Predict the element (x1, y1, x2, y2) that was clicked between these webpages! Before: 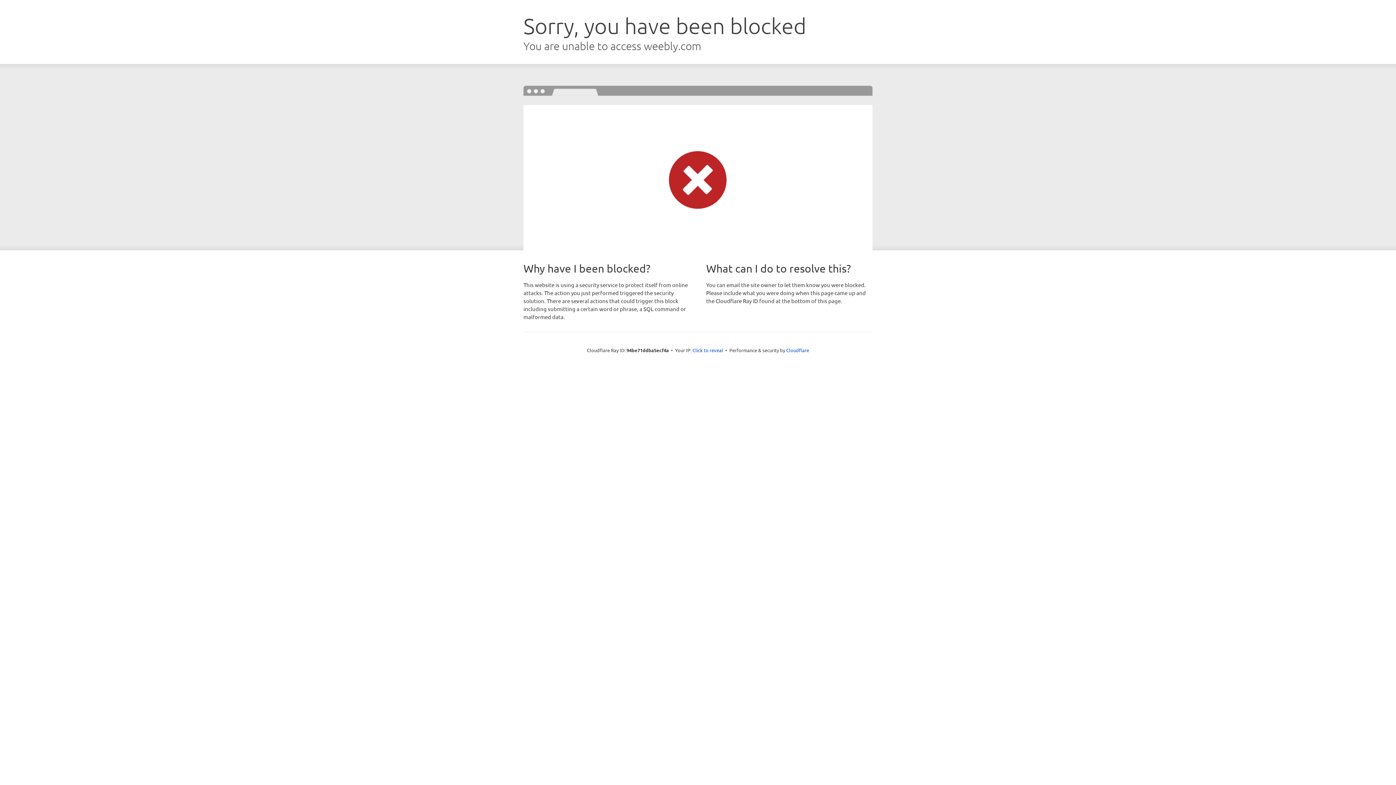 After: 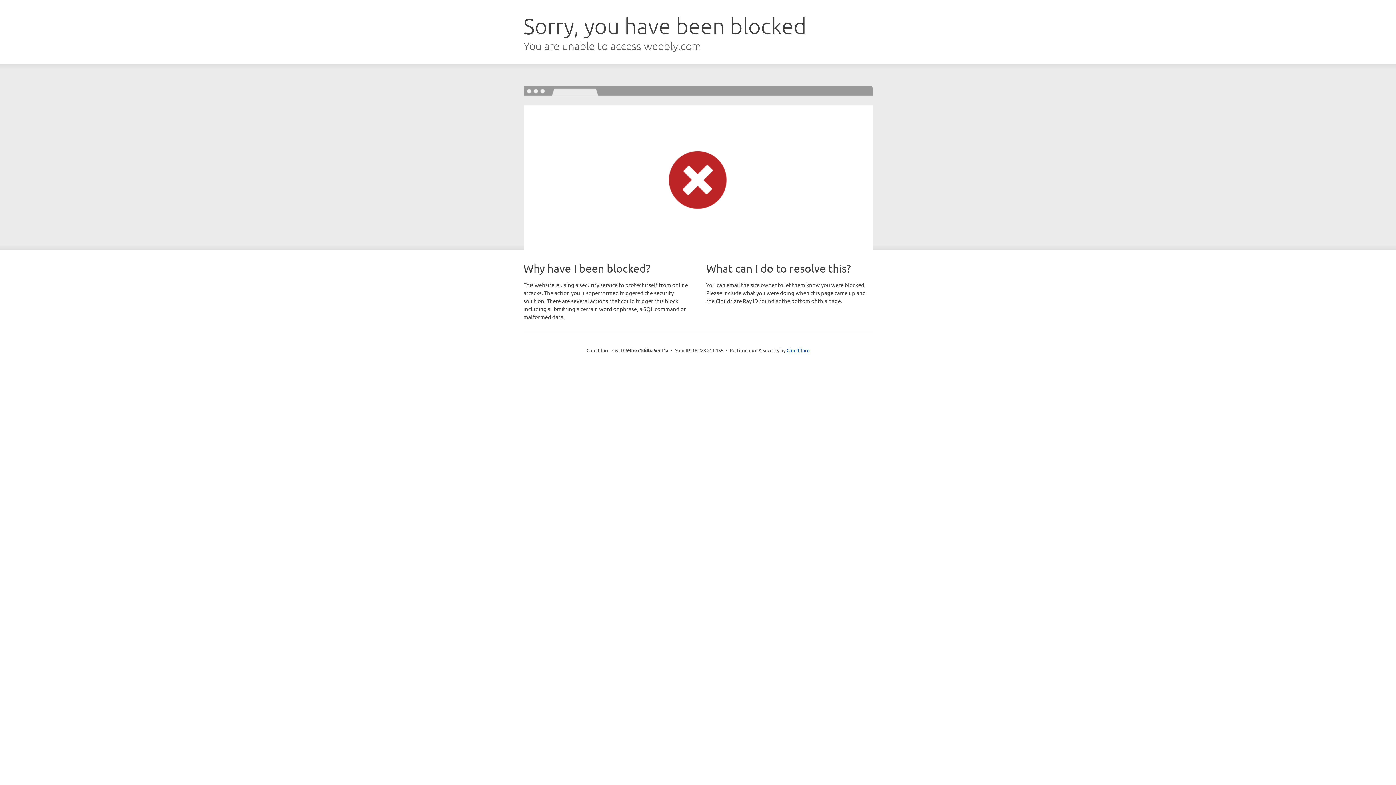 Action: bbox: (692, 346, 723, 353) label: Click to reveal